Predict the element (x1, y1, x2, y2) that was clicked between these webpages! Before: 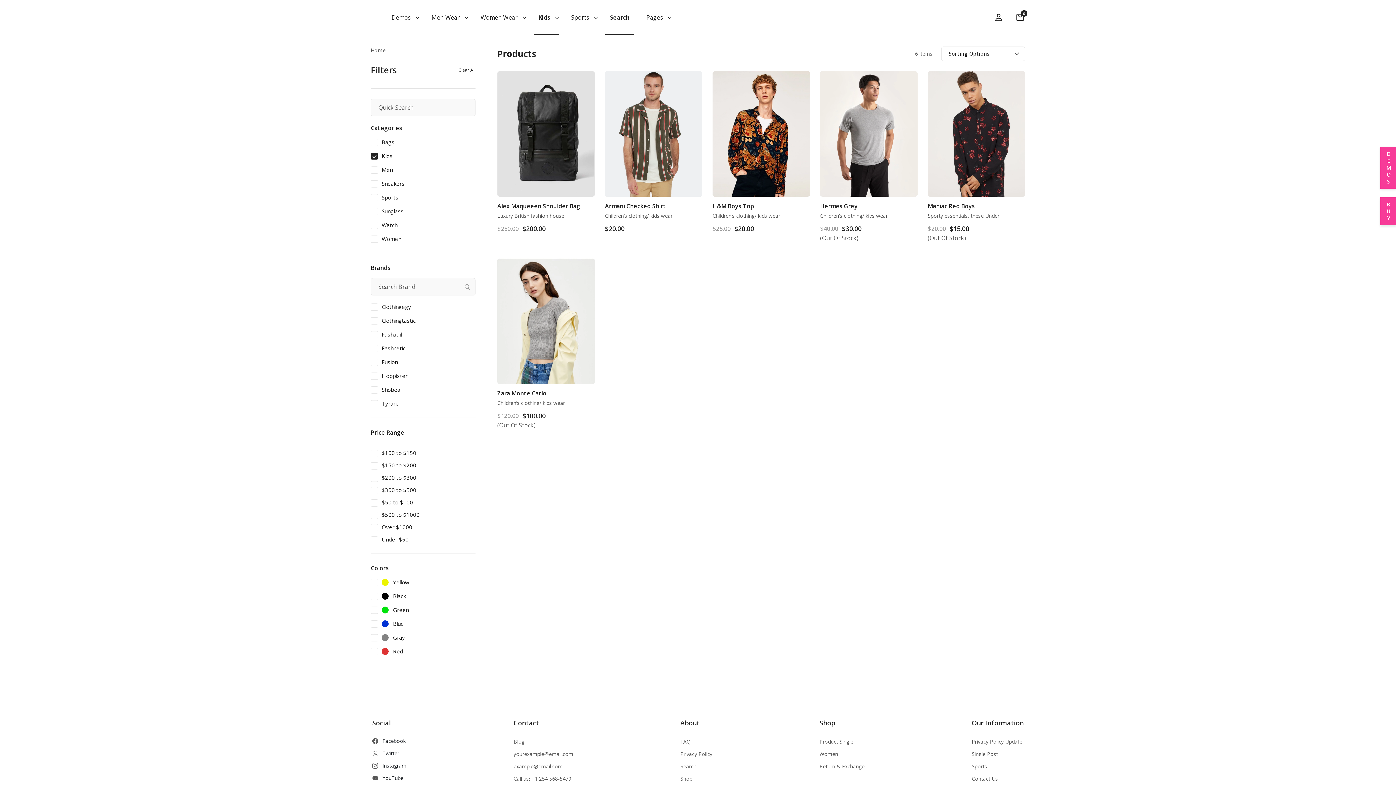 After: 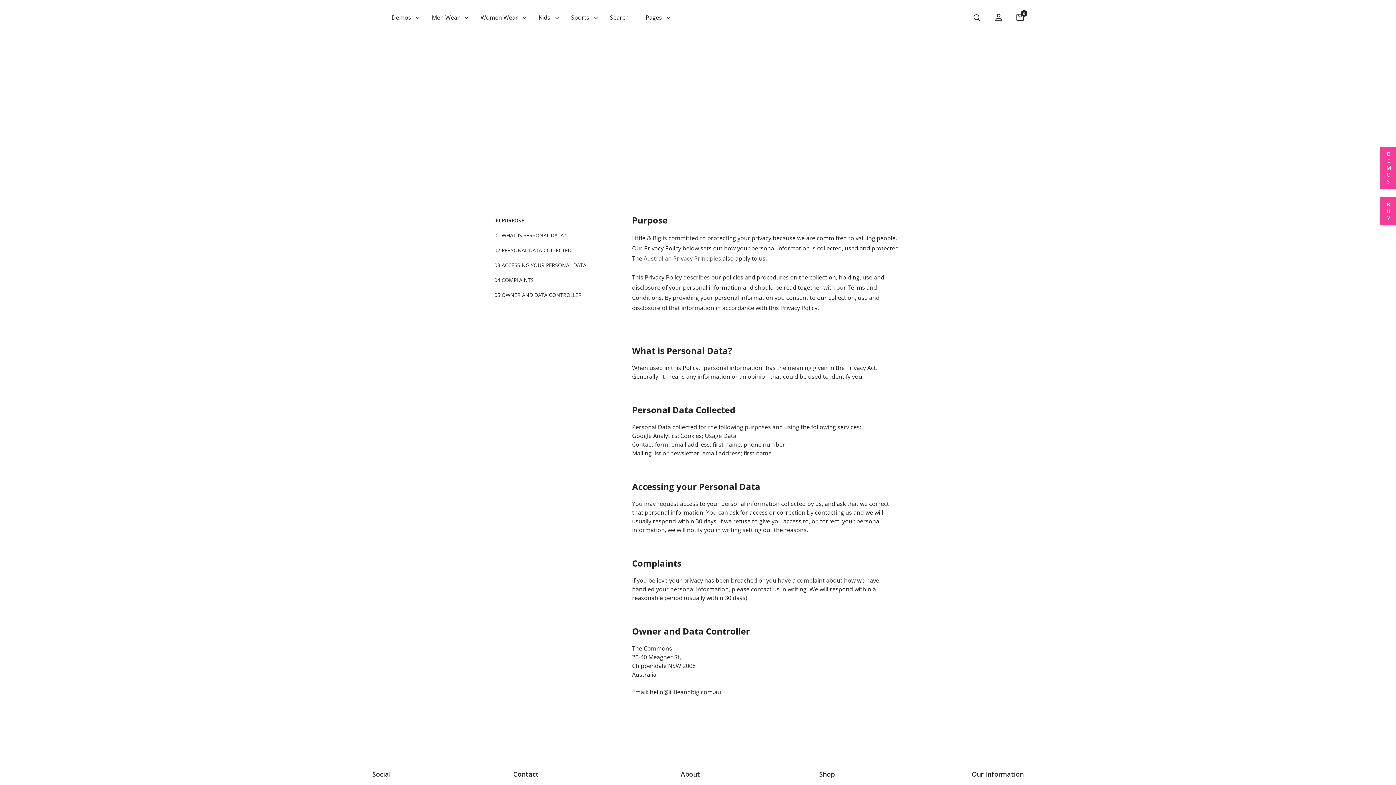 Action: label: Privacy Policy bbox: (680, 750, 712, 758)